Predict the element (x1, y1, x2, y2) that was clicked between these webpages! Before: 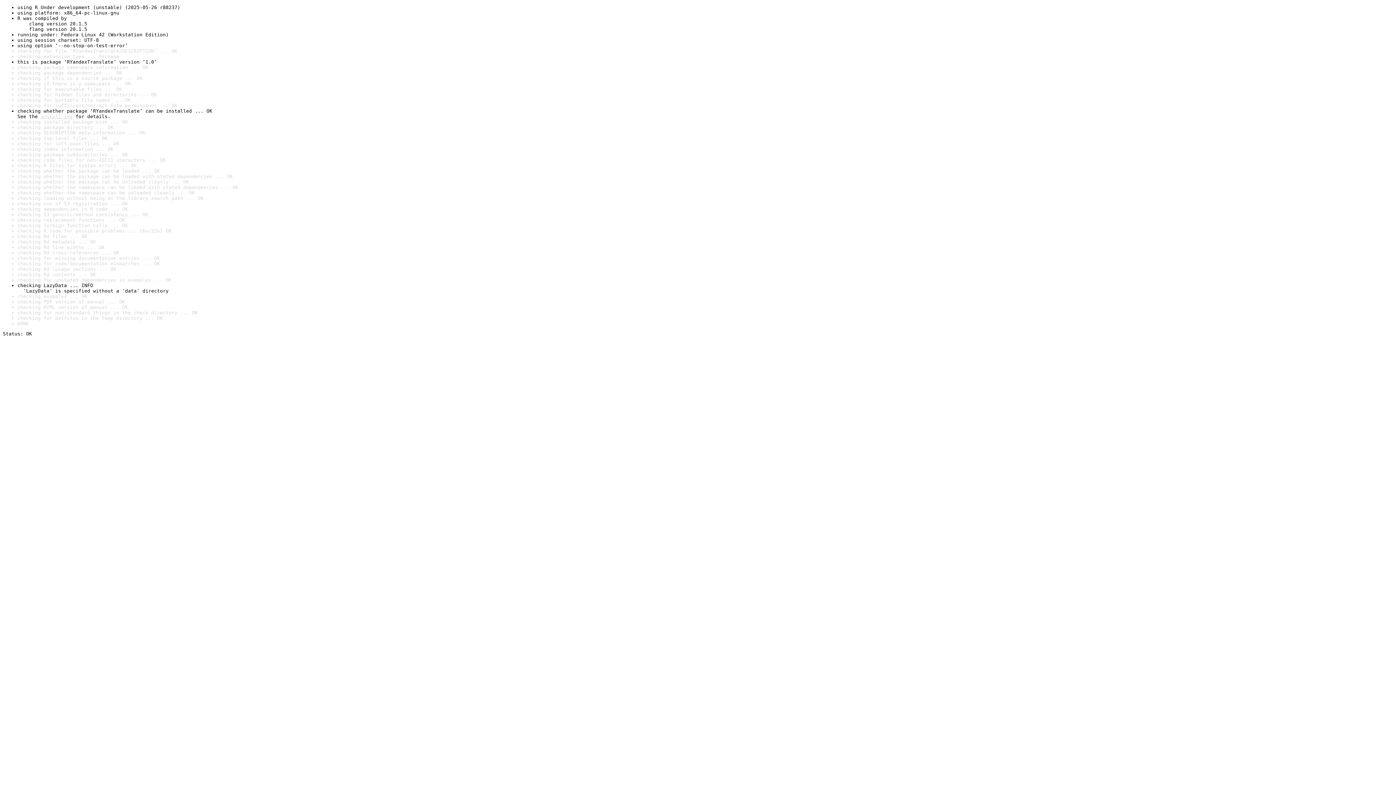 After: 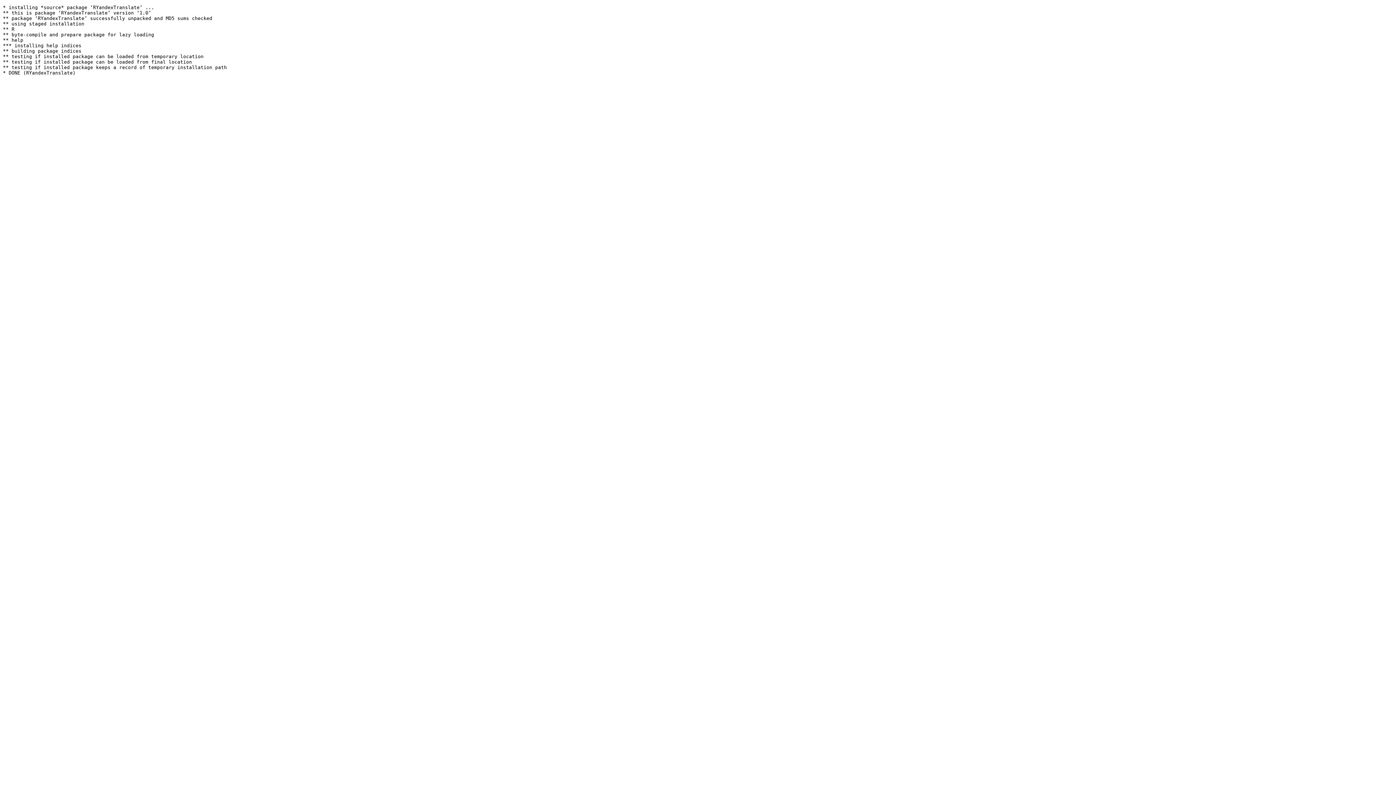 Action: label: install log bbox: (40, 113, 72, 119)